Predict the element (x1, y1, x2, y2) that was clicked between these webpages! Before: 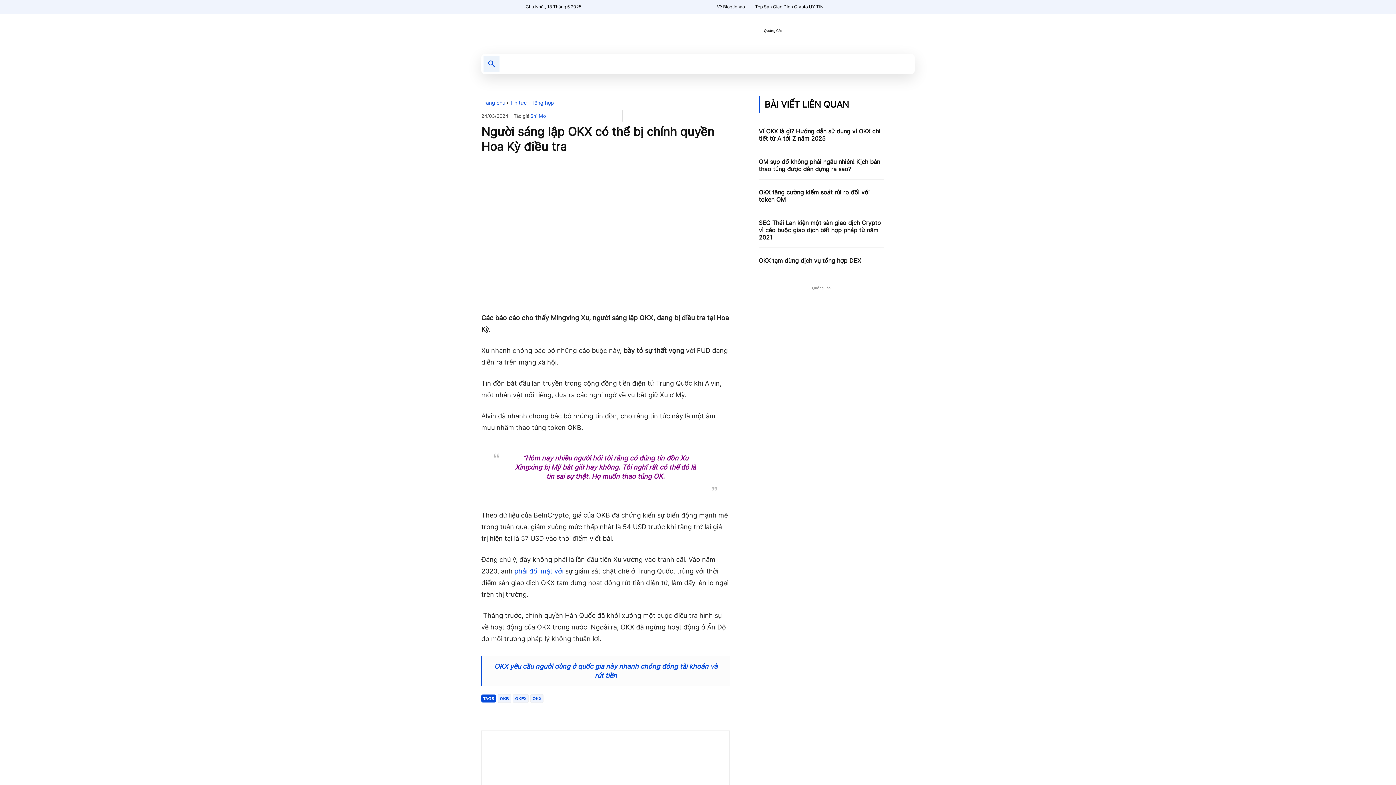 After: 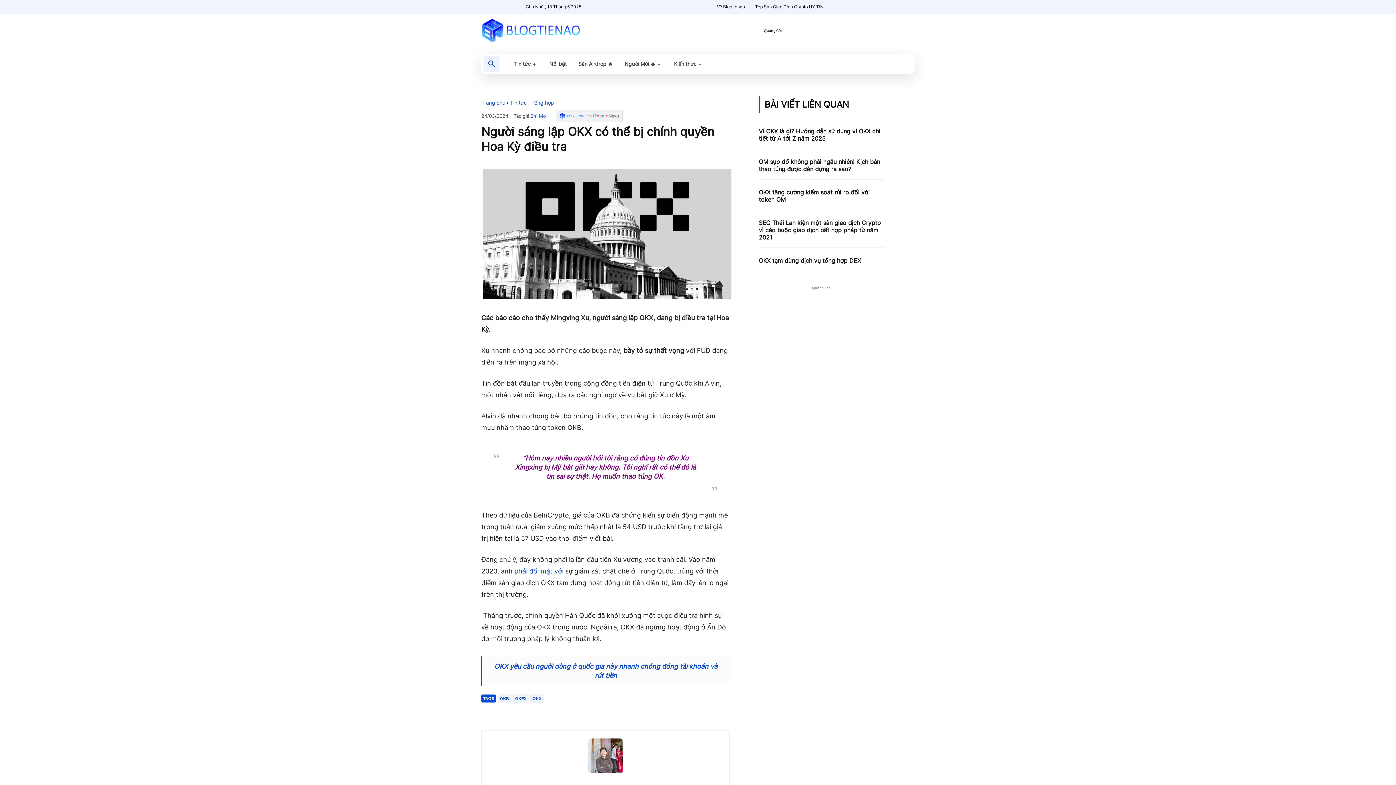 Action: bbox: (577, 705, 593, 719)